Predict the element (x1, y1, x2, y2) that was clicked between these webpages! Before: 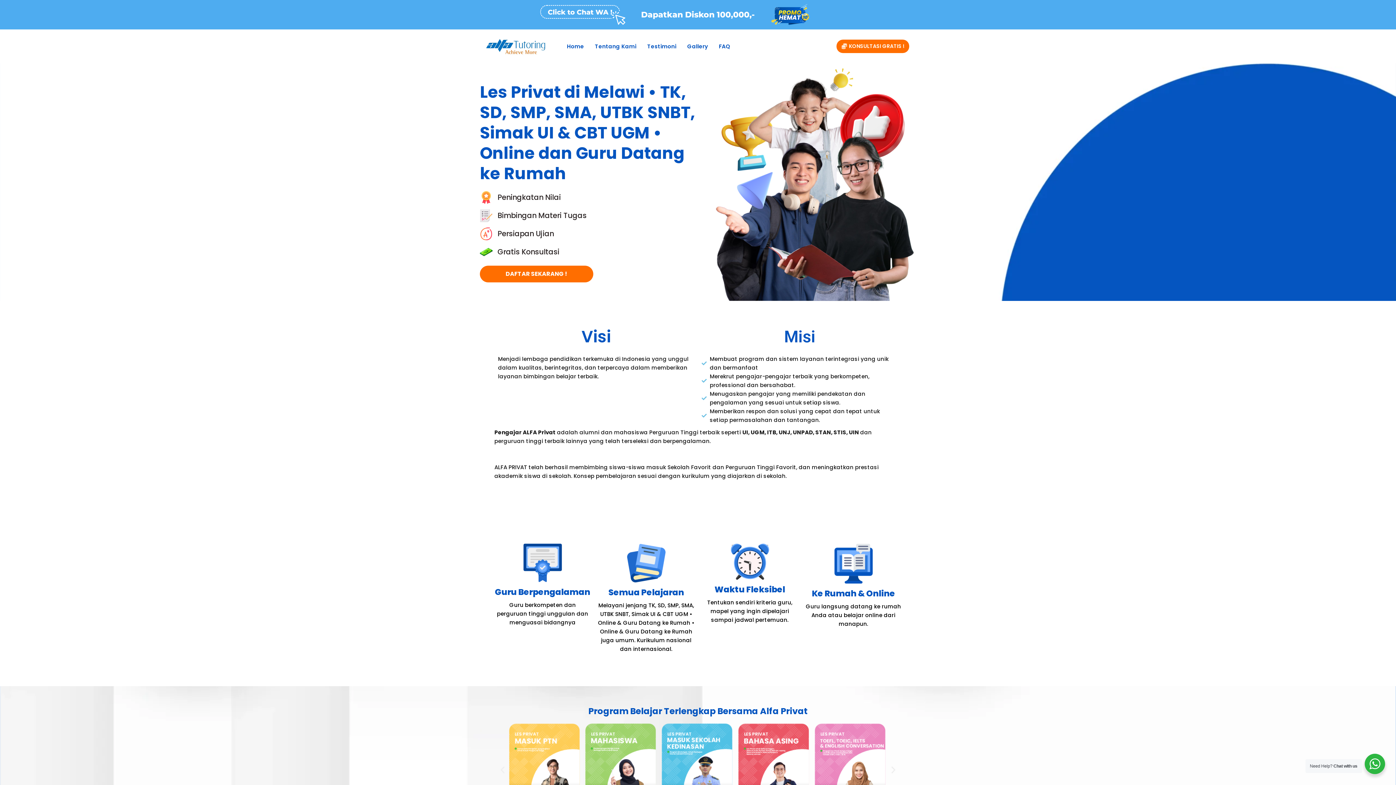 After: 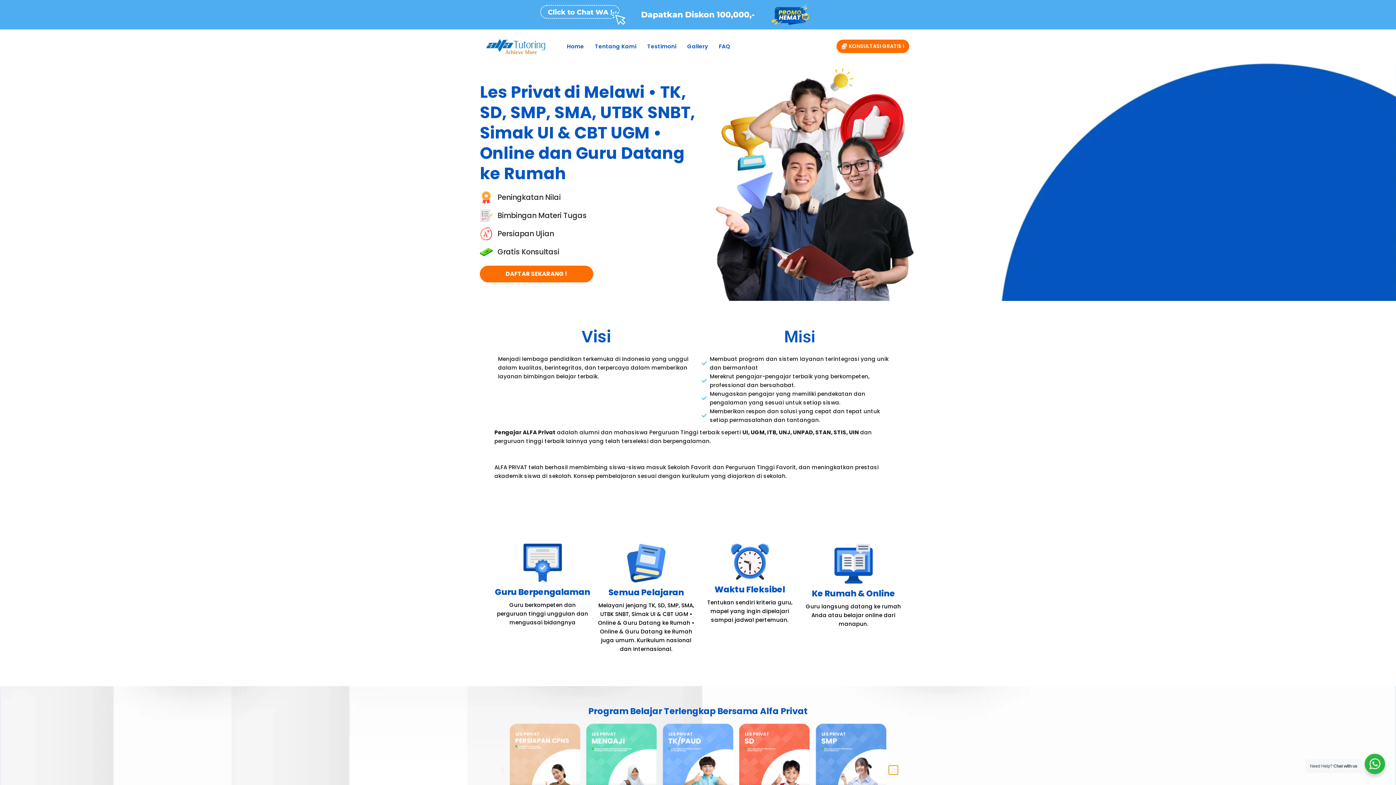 Action: bbox: (889, 765, 898, 774) label: Next slide